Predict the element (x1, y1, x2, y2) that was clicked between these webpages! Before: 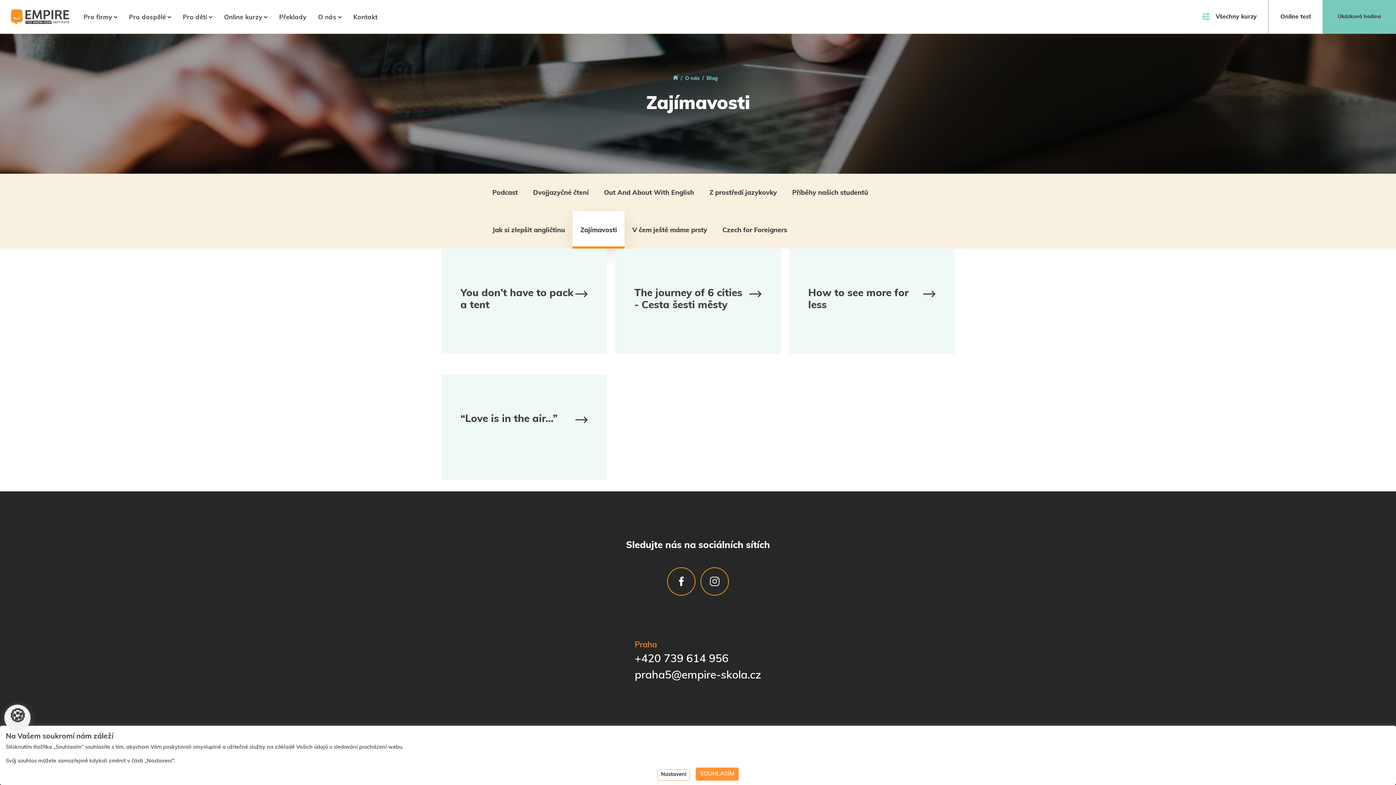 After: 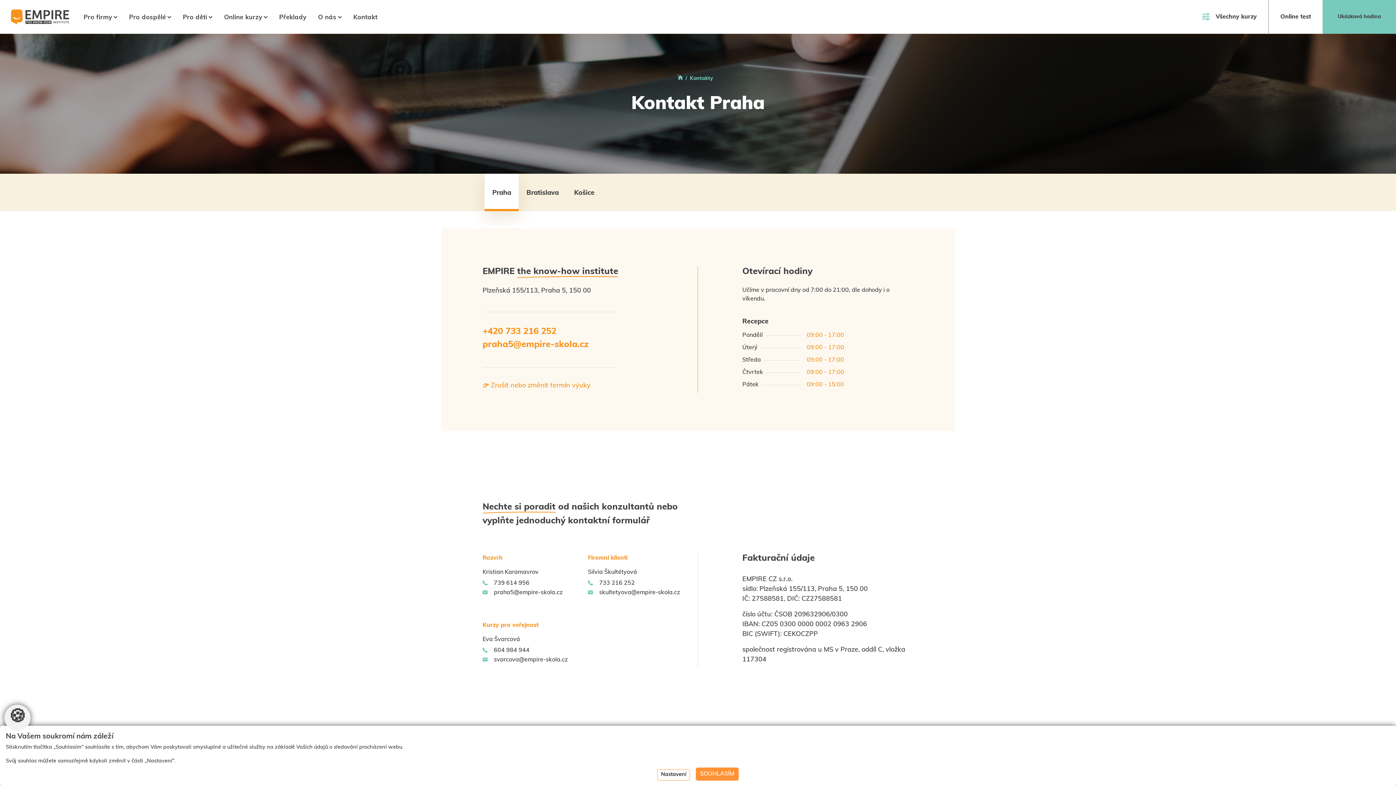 Action: label: Kontakt bbox: (353, 13, 377, 22)